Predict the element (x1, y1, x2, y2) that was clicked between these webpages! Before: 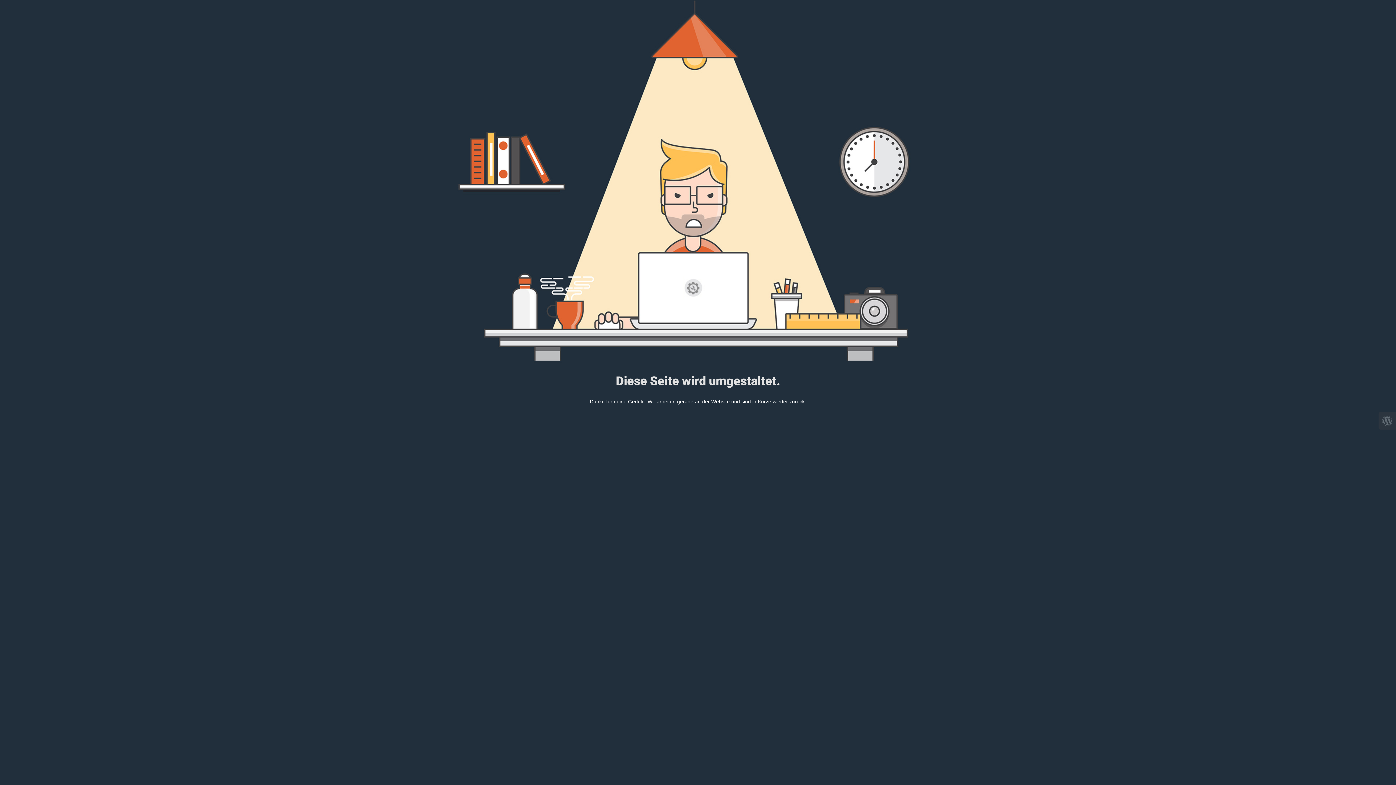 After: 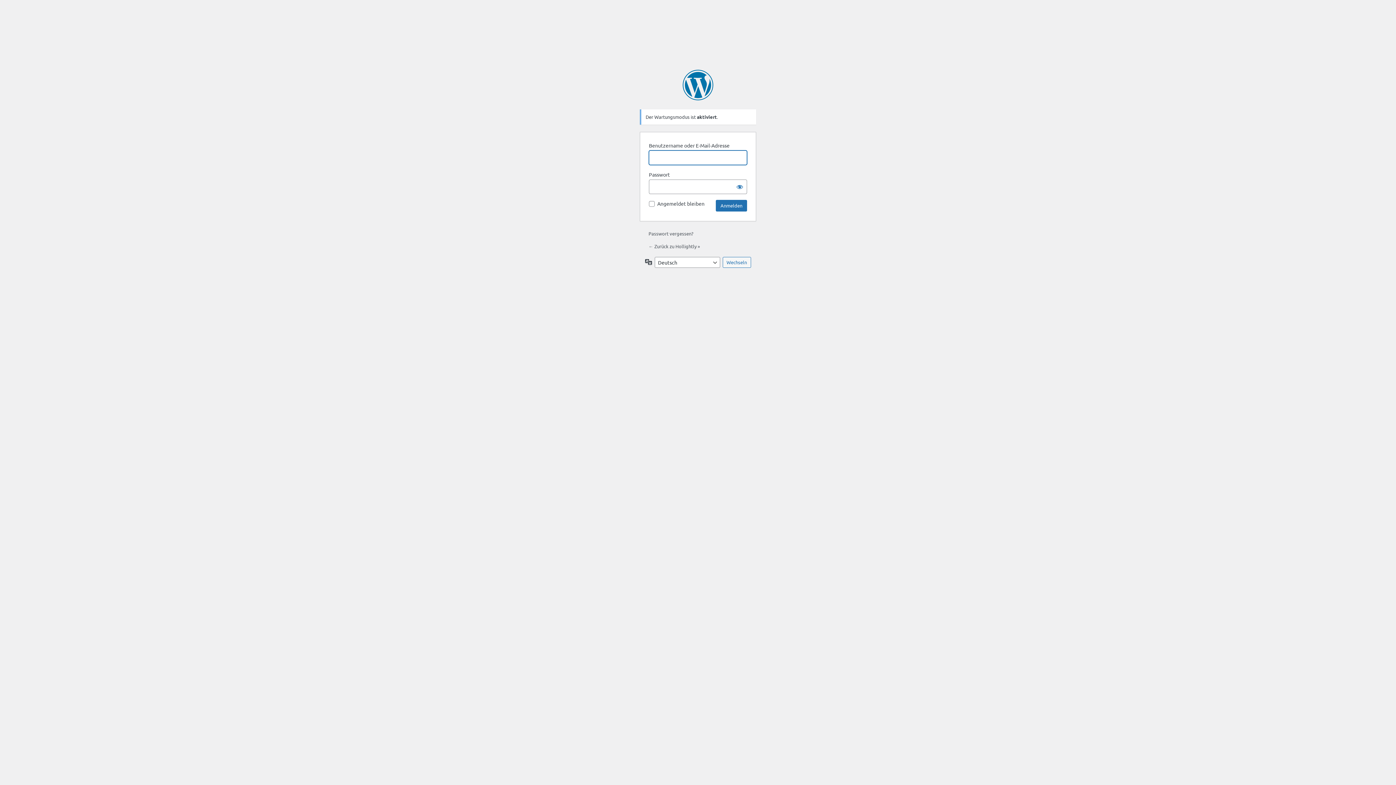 Action: bbox: (1378, 412, 1396, 429)